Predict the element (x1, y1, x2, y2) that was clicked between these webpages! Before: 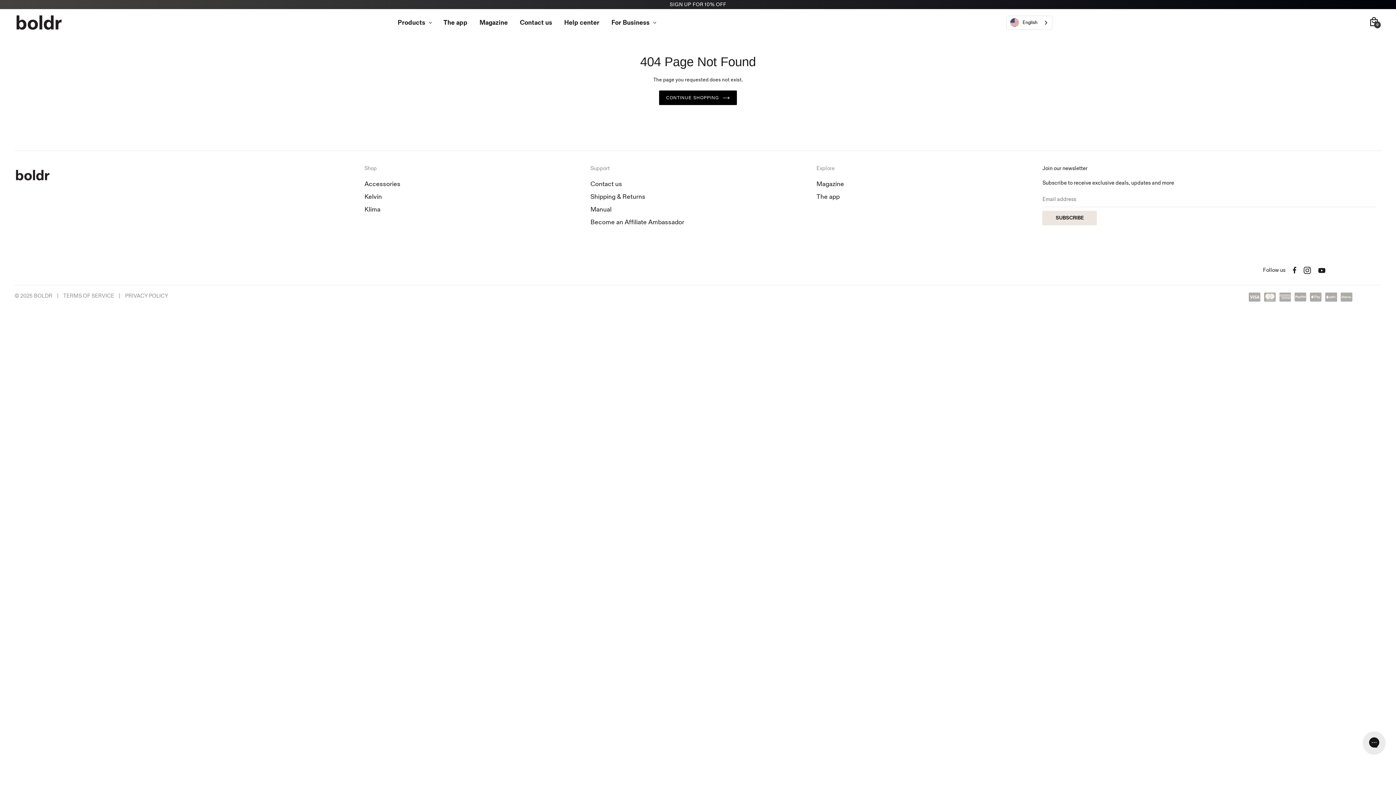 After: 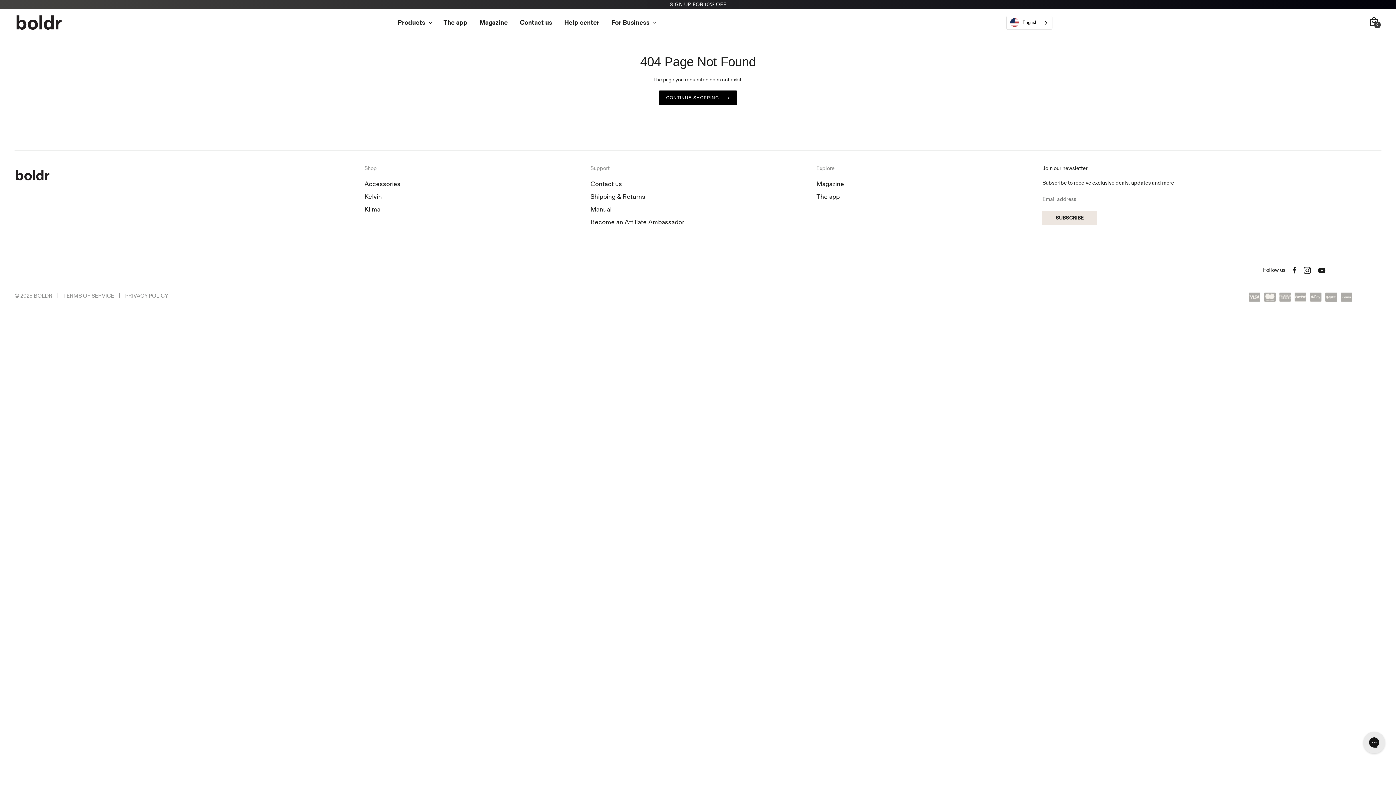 Action: bbox: (1318, 267, 1325, 273) label: YouTube